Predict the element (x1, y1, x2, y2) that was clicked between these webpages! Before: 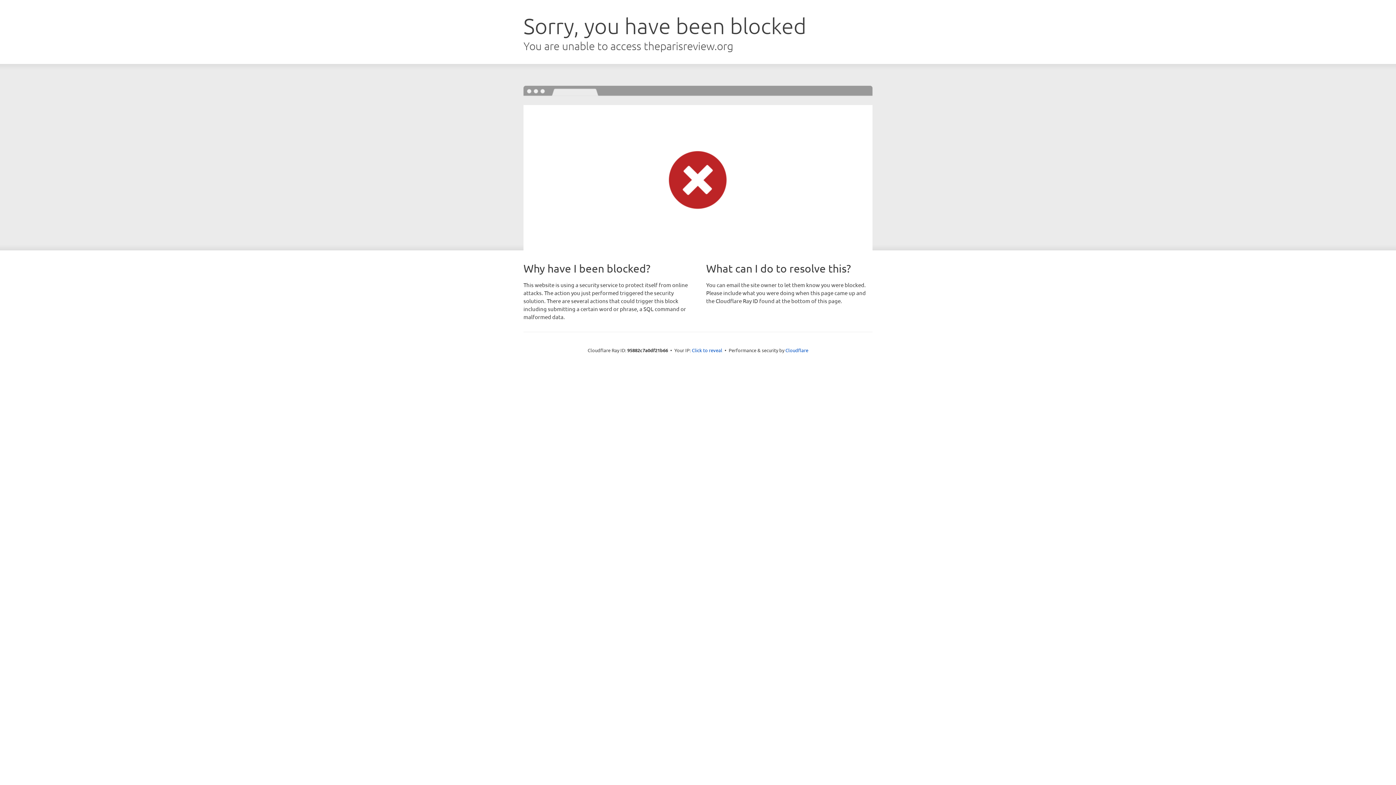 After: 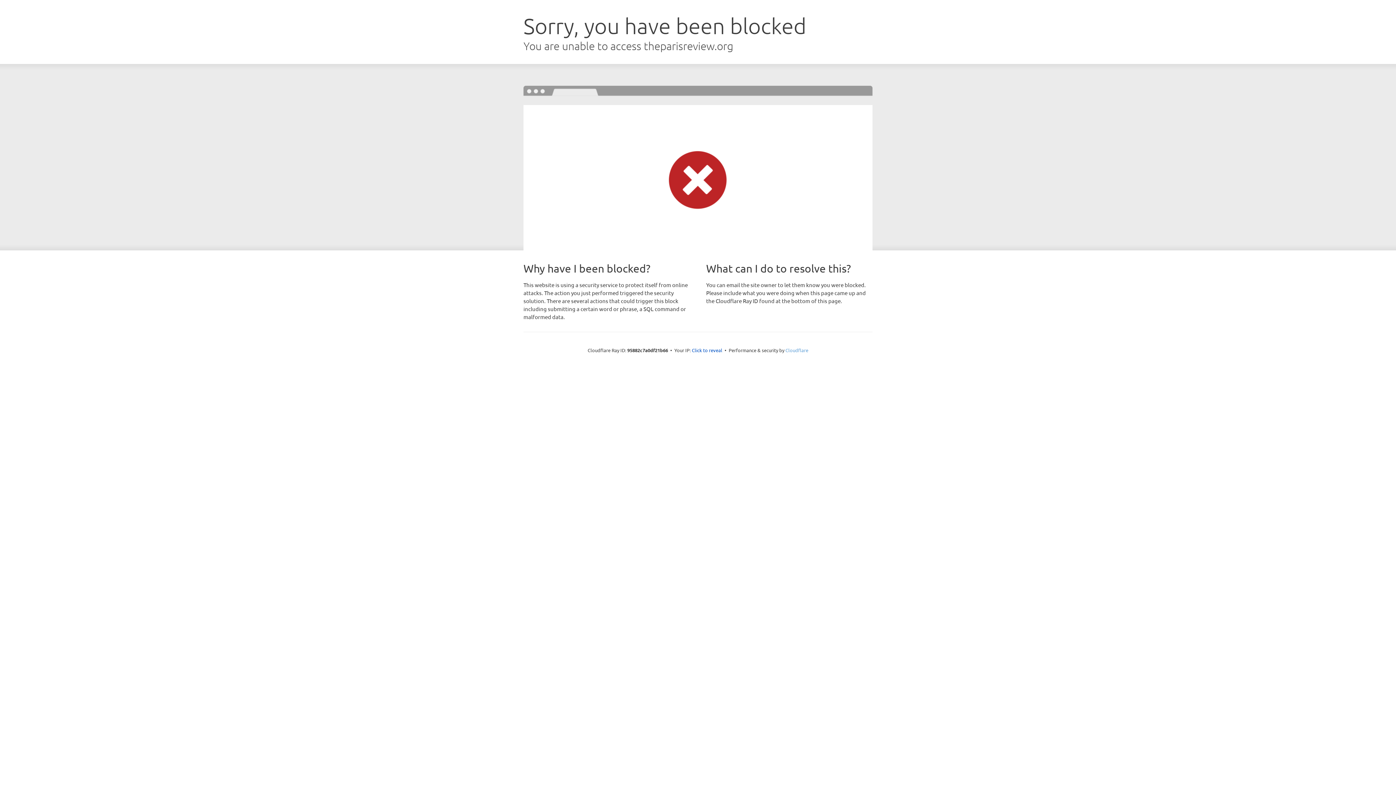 Action: bbox: (785, 347, 808, 353) label: Cloudflare